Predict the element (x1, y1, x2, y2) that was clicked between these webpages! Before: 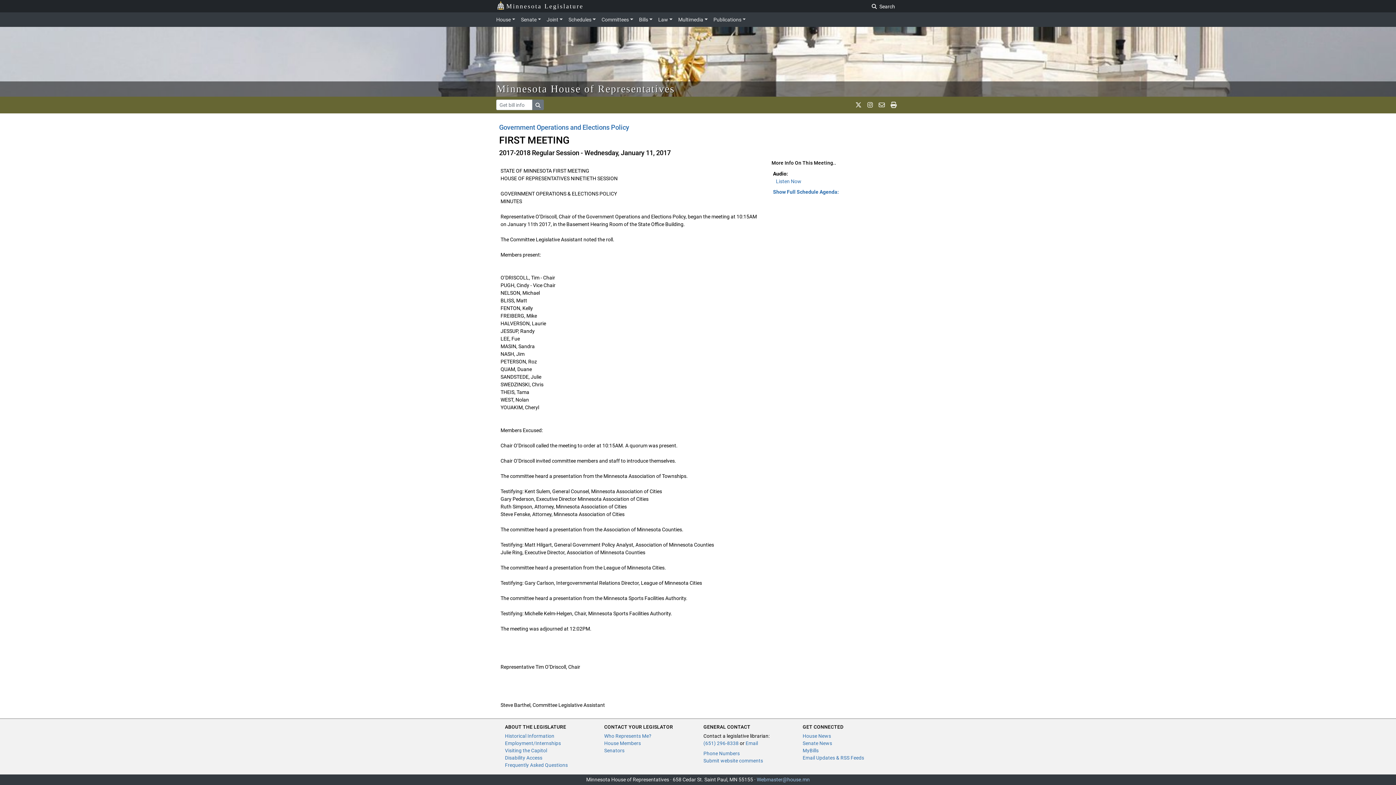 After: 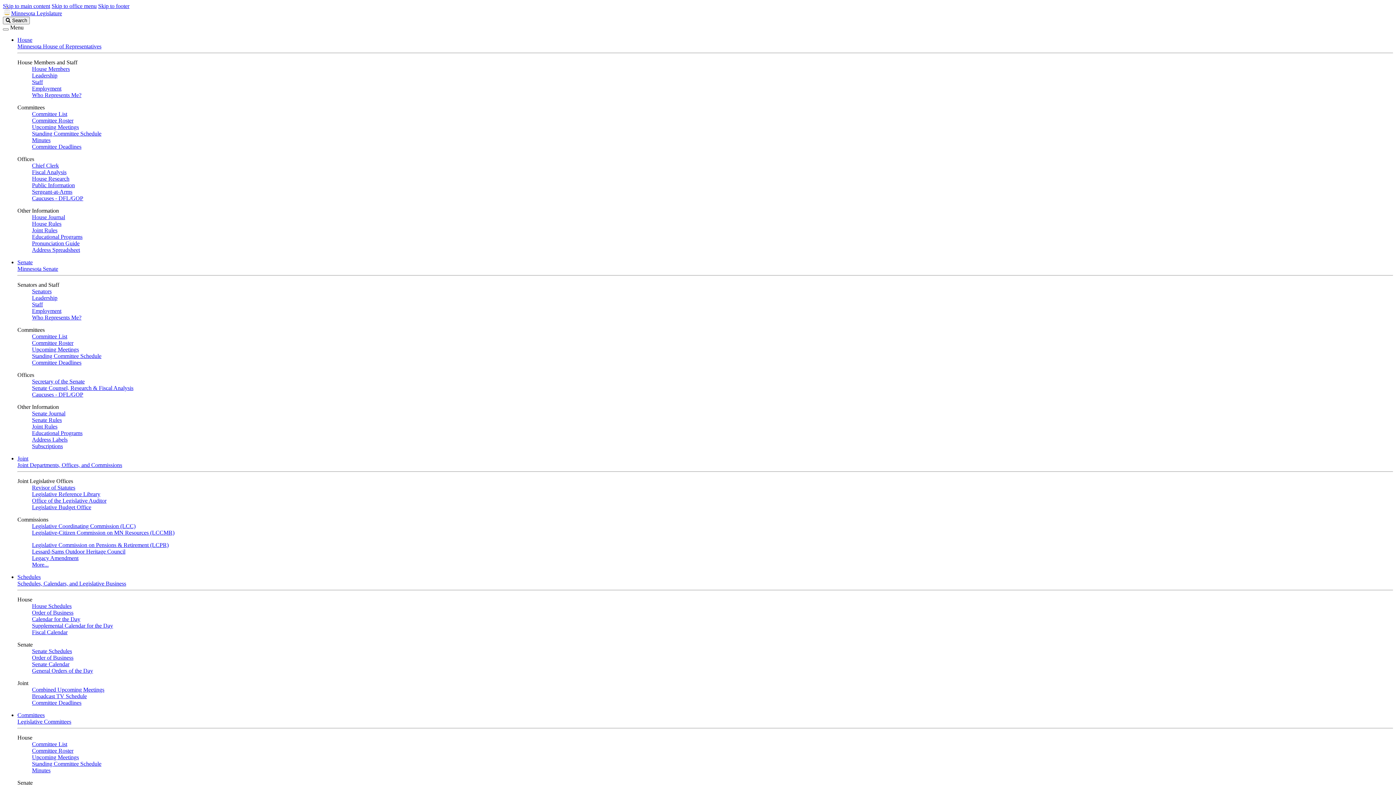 Action: bbox: (505, 755, 542, 761) label: Disability Access